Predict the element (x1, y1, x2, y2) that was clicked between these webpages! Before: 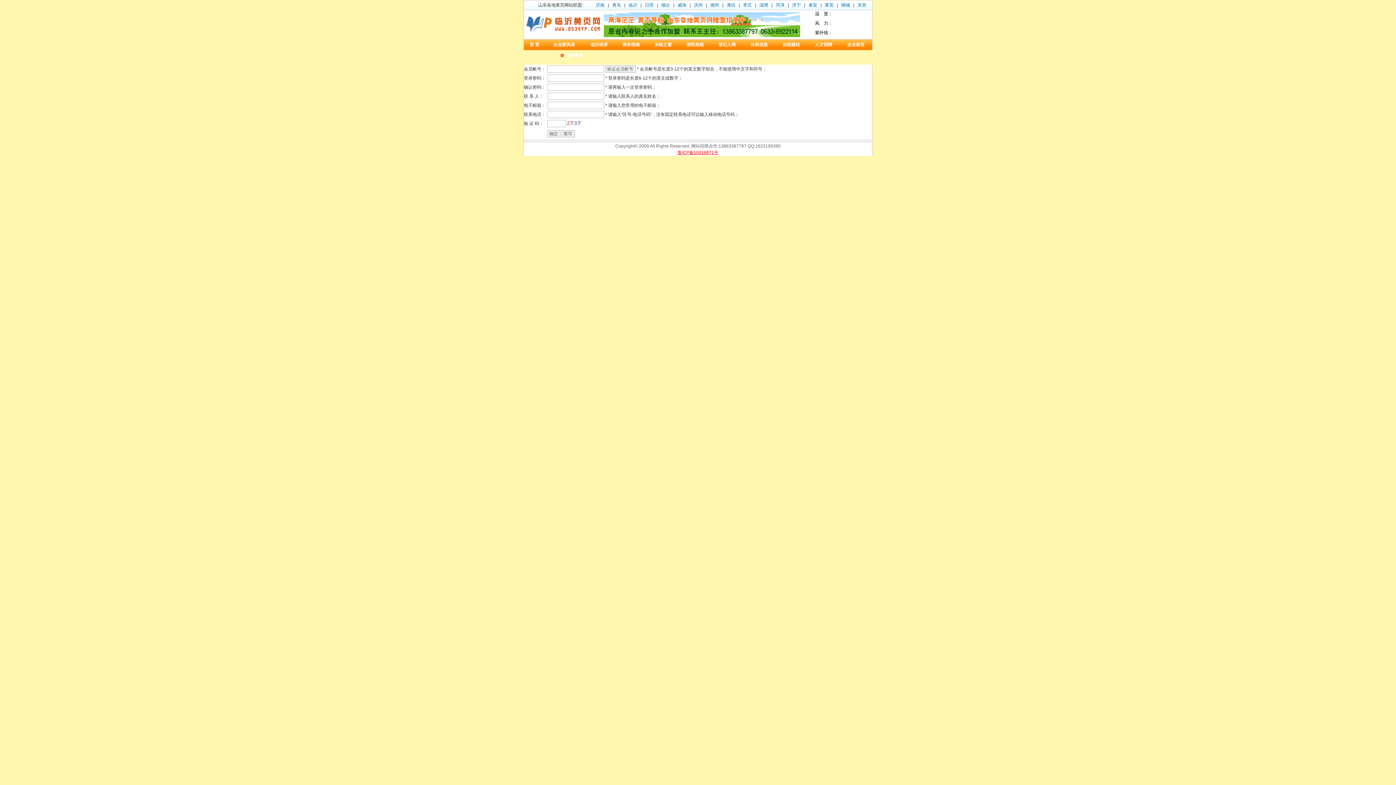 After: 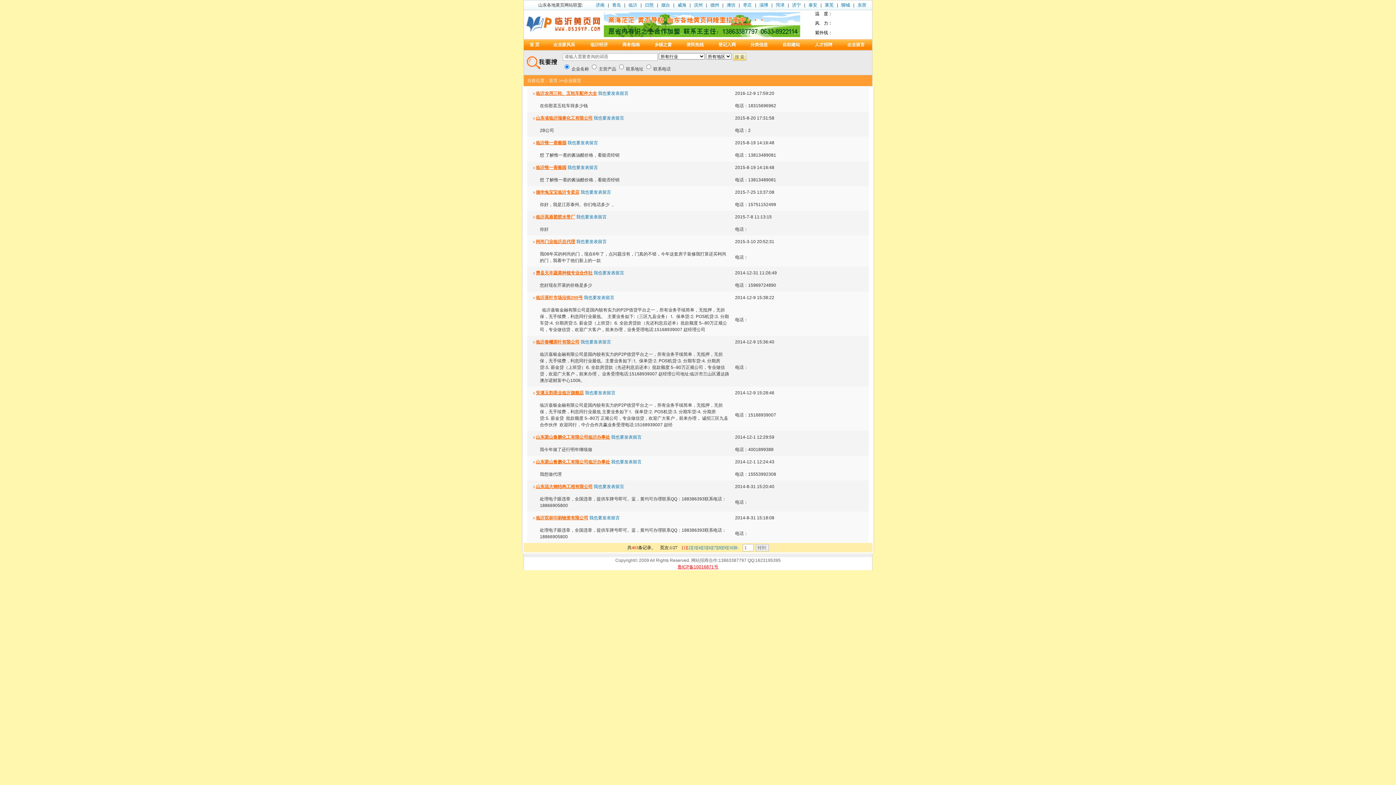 Action: bbox: (846, 41, 866, 48) label: 企业留言